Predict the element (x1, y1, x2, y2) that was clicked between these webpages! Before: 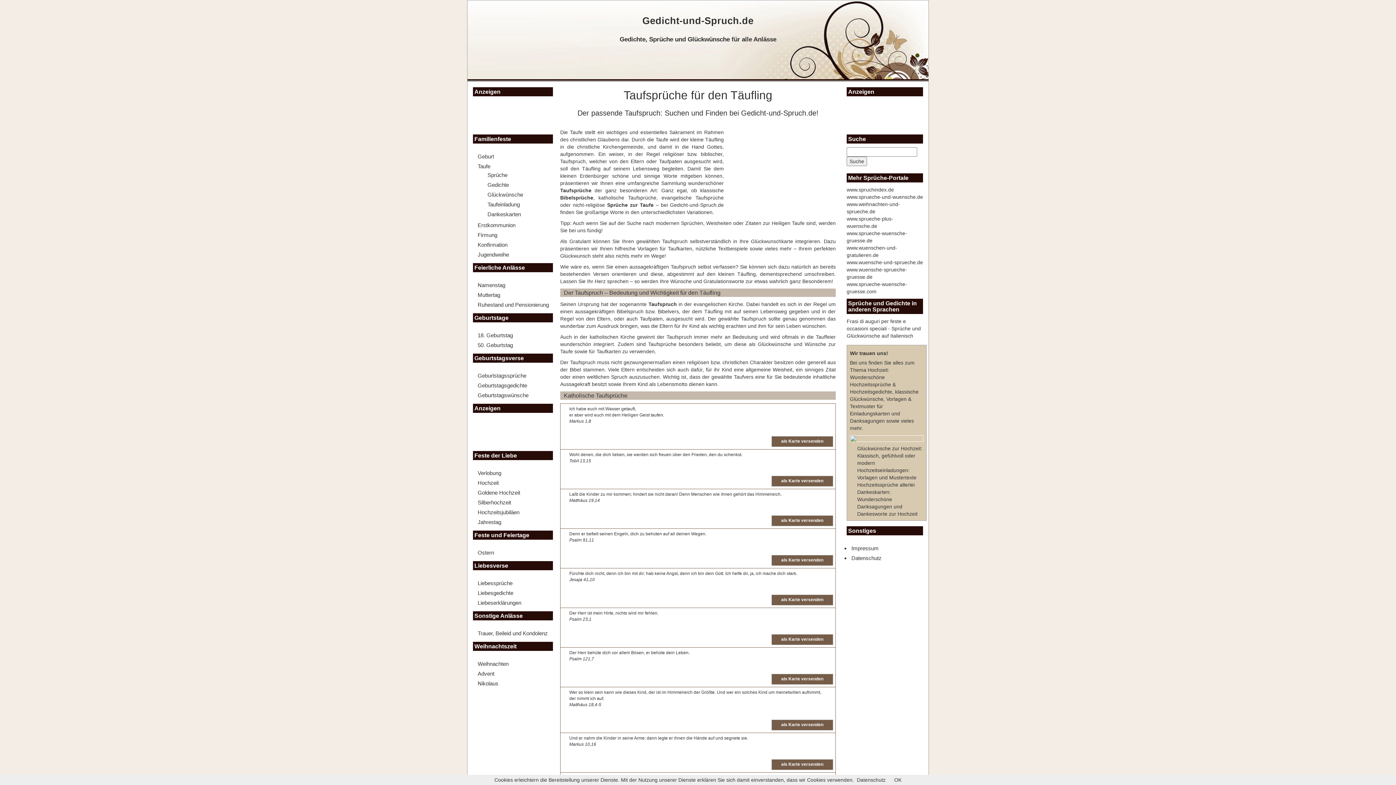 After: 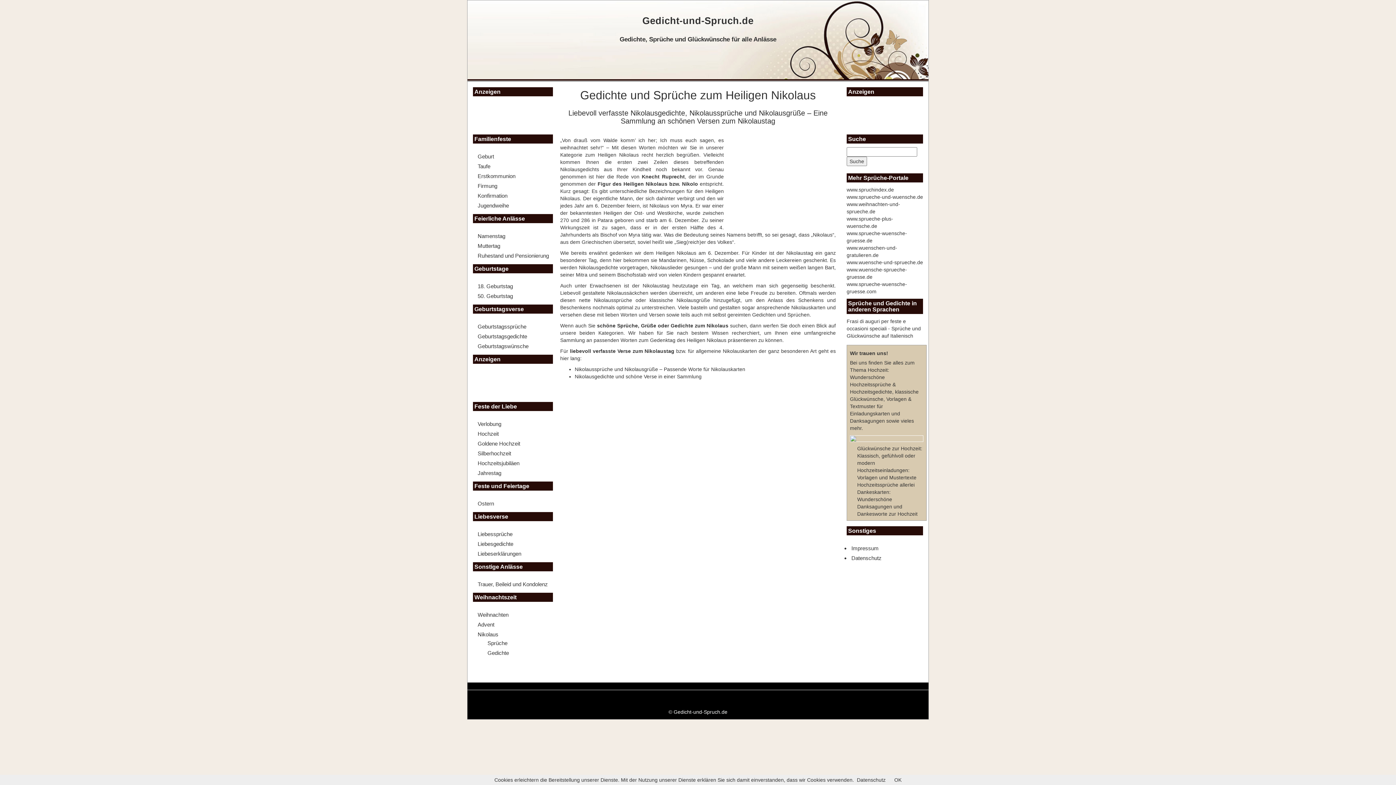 Action: bbox: (477, 676, 498, 691) label: Nikolaus